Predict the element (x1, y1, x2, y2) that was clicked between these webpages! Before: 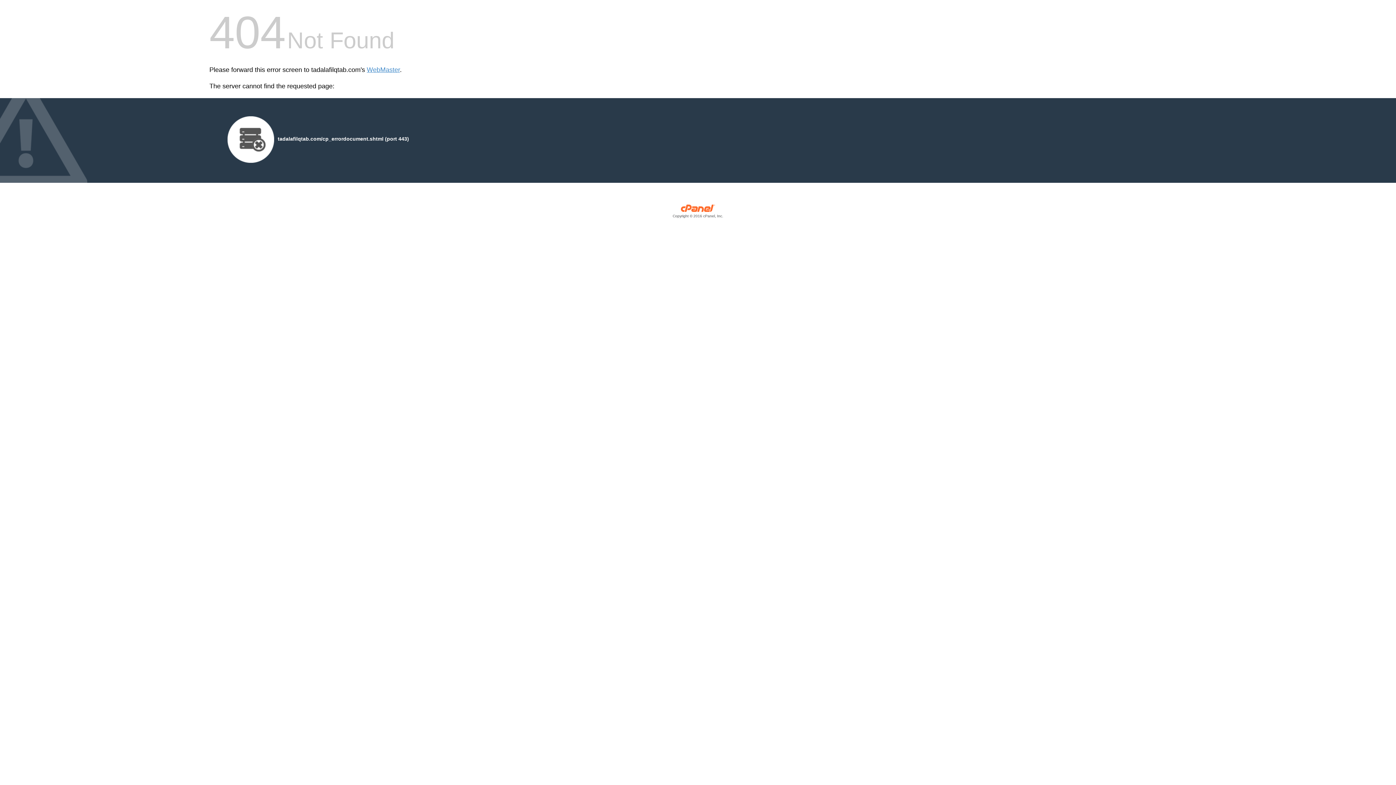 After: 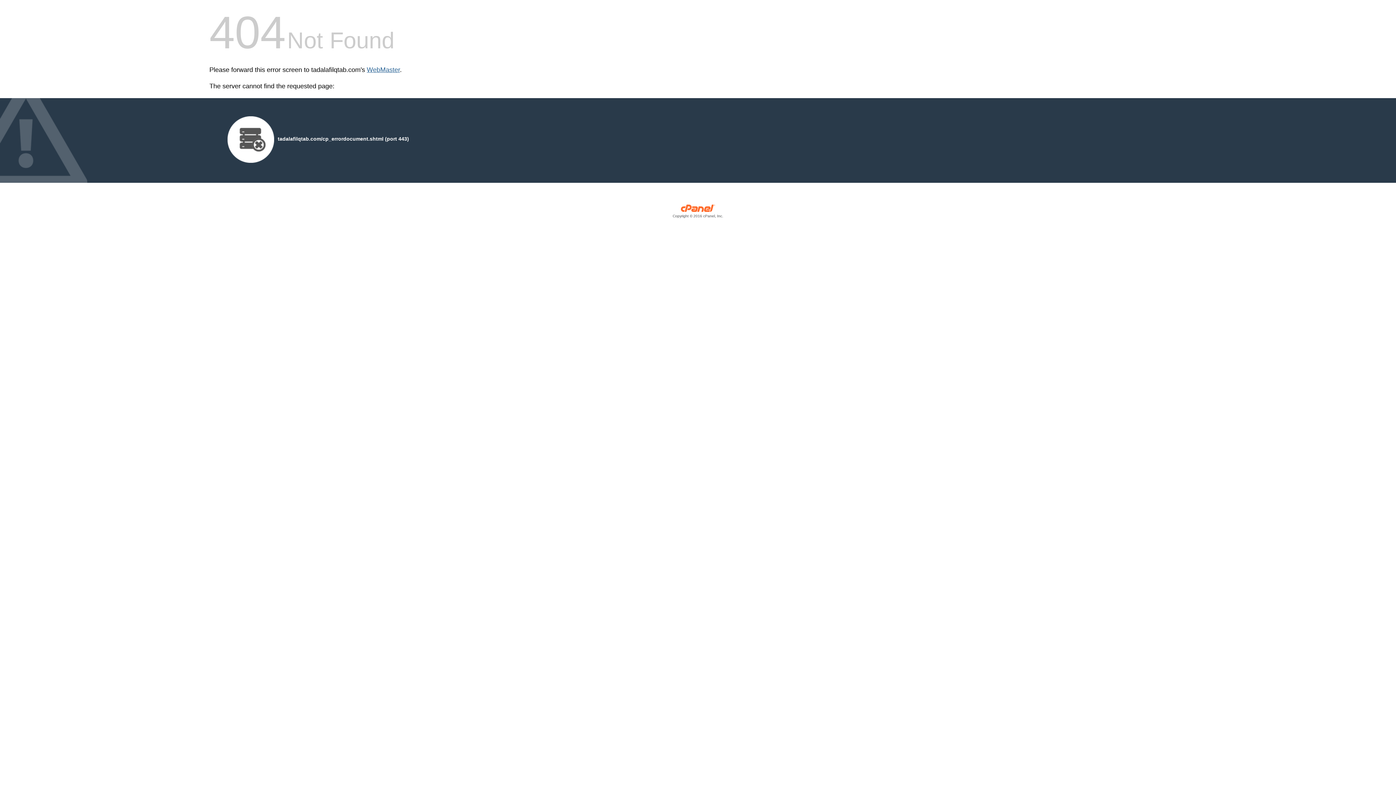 Action: label: WebMaster bbox: (366, 66, 400, 73)